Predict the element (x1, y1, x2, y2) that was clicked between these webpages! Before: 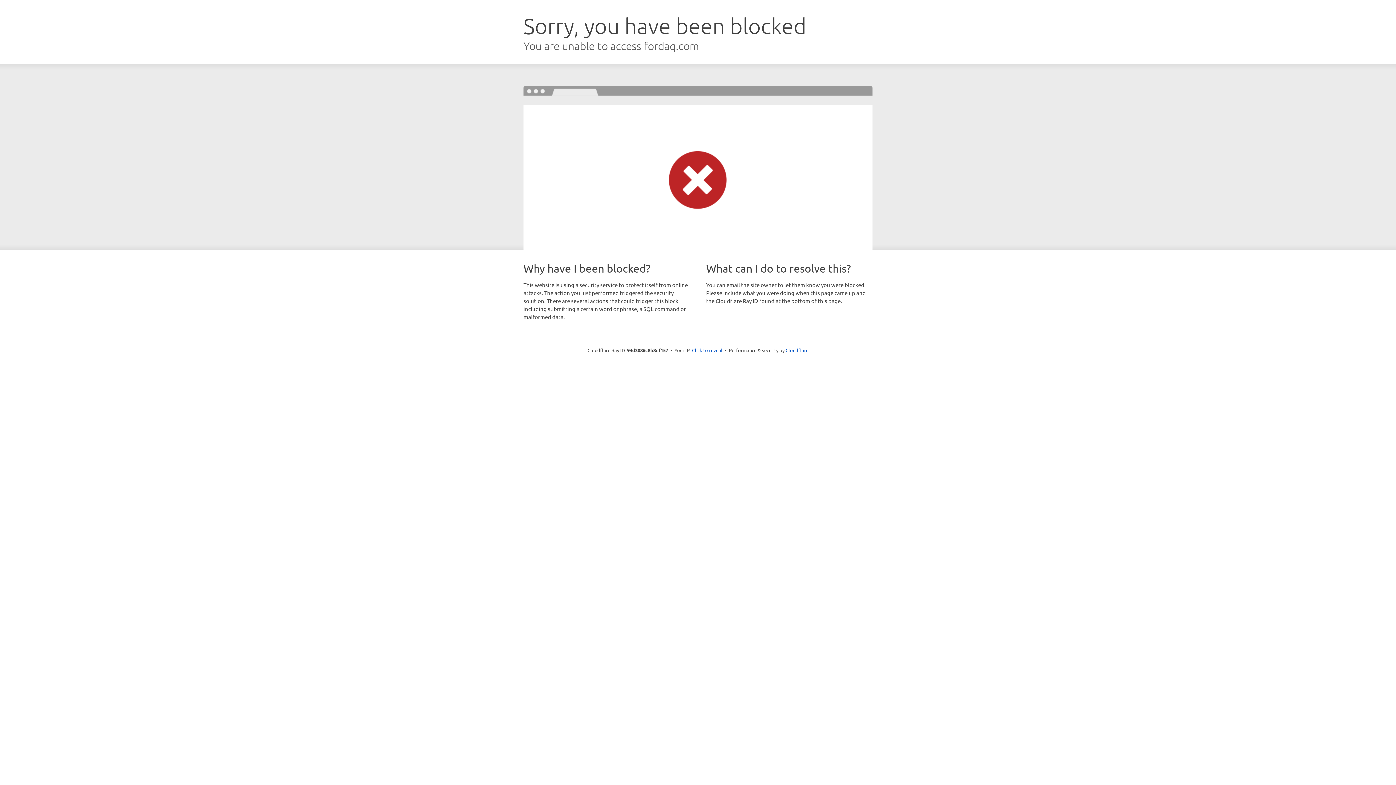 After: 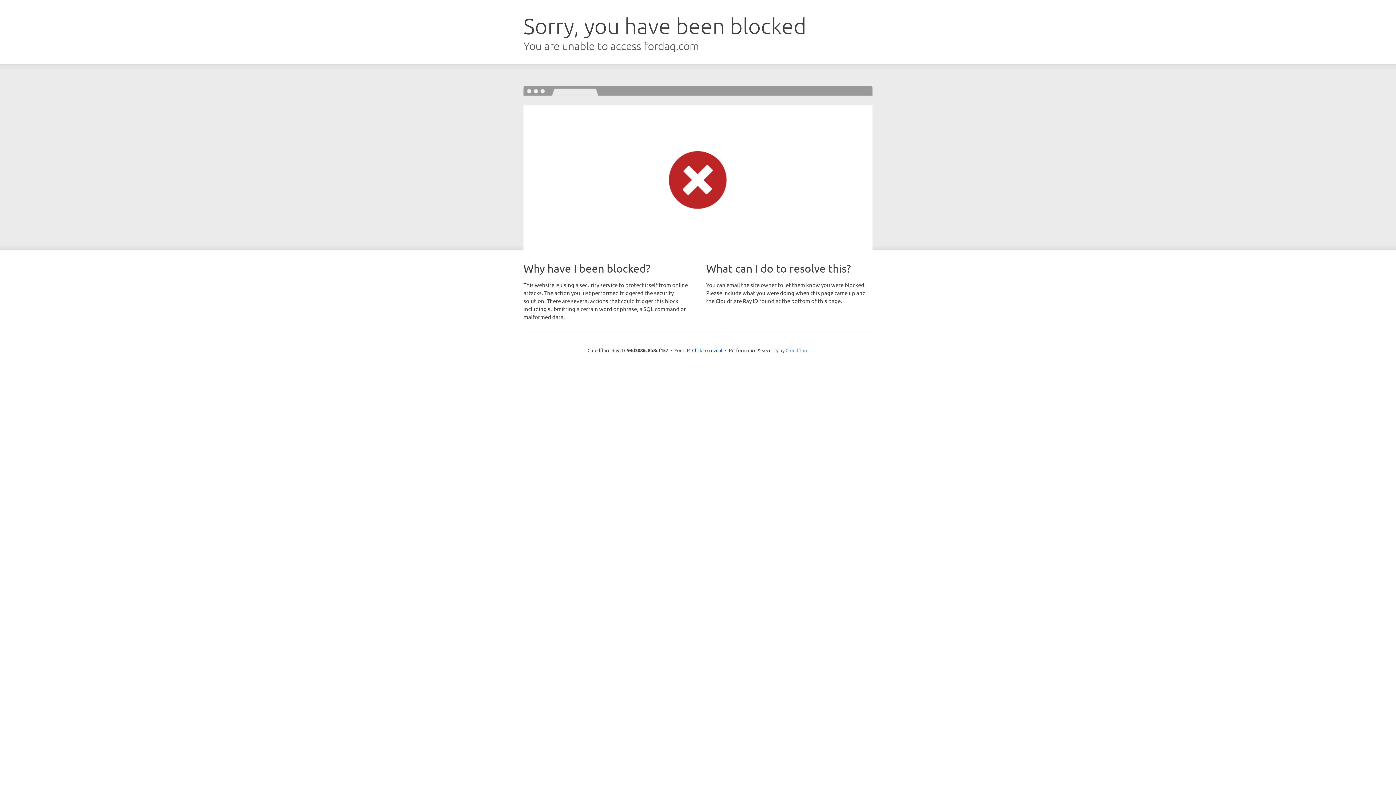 Action: label: Cloudflare bbox: (785, 347, 808, 353)